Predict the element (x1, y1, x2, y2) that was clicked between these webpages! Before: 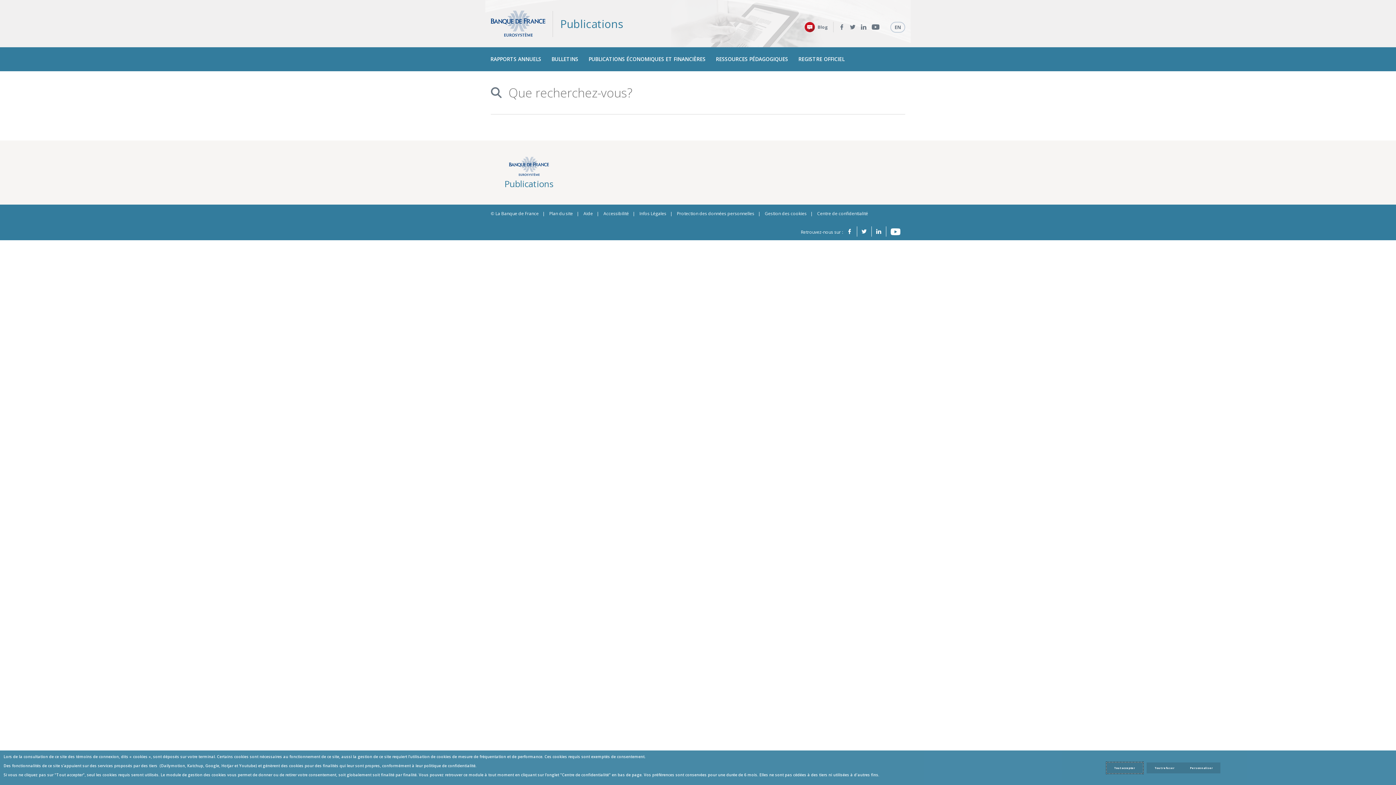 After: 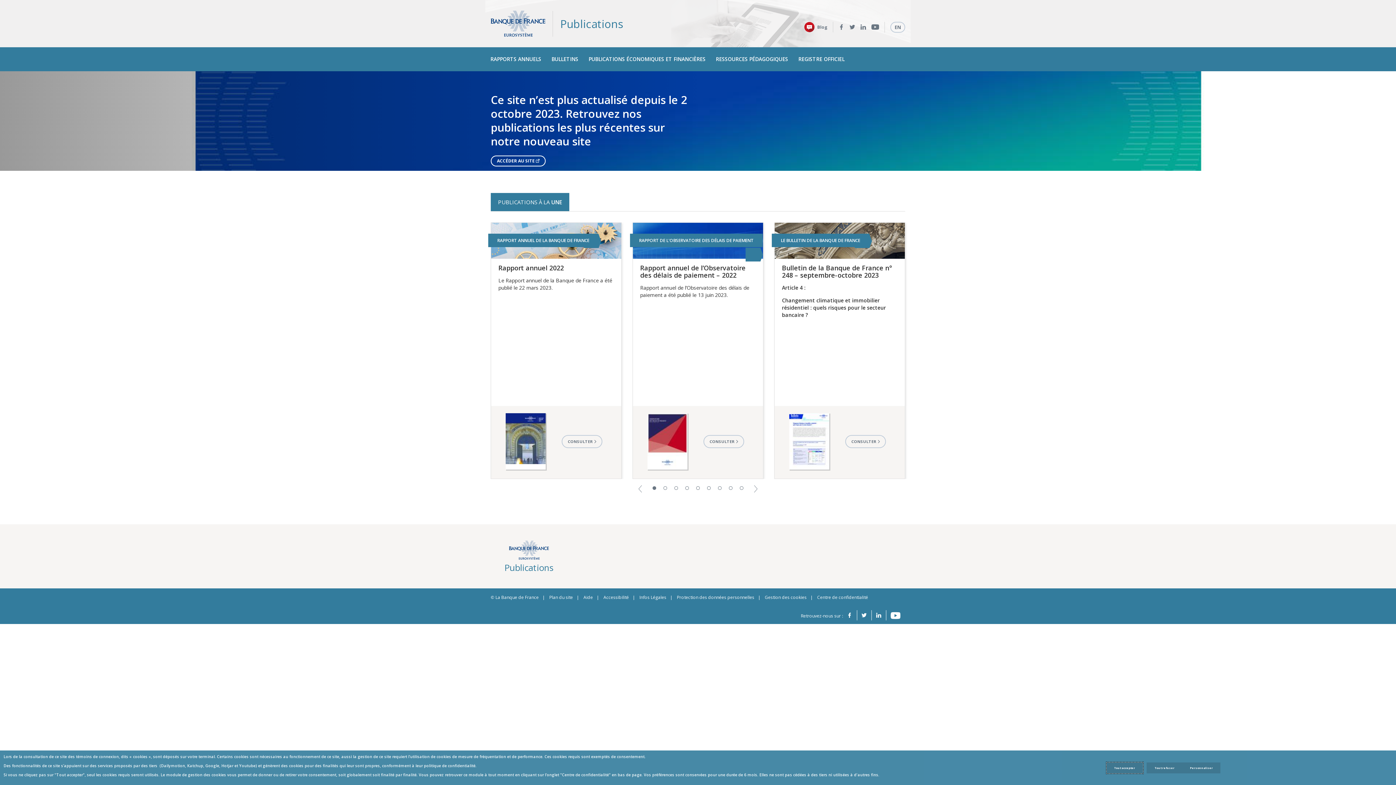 Action: label: Publications bbox: (490, 10, 630, 37)